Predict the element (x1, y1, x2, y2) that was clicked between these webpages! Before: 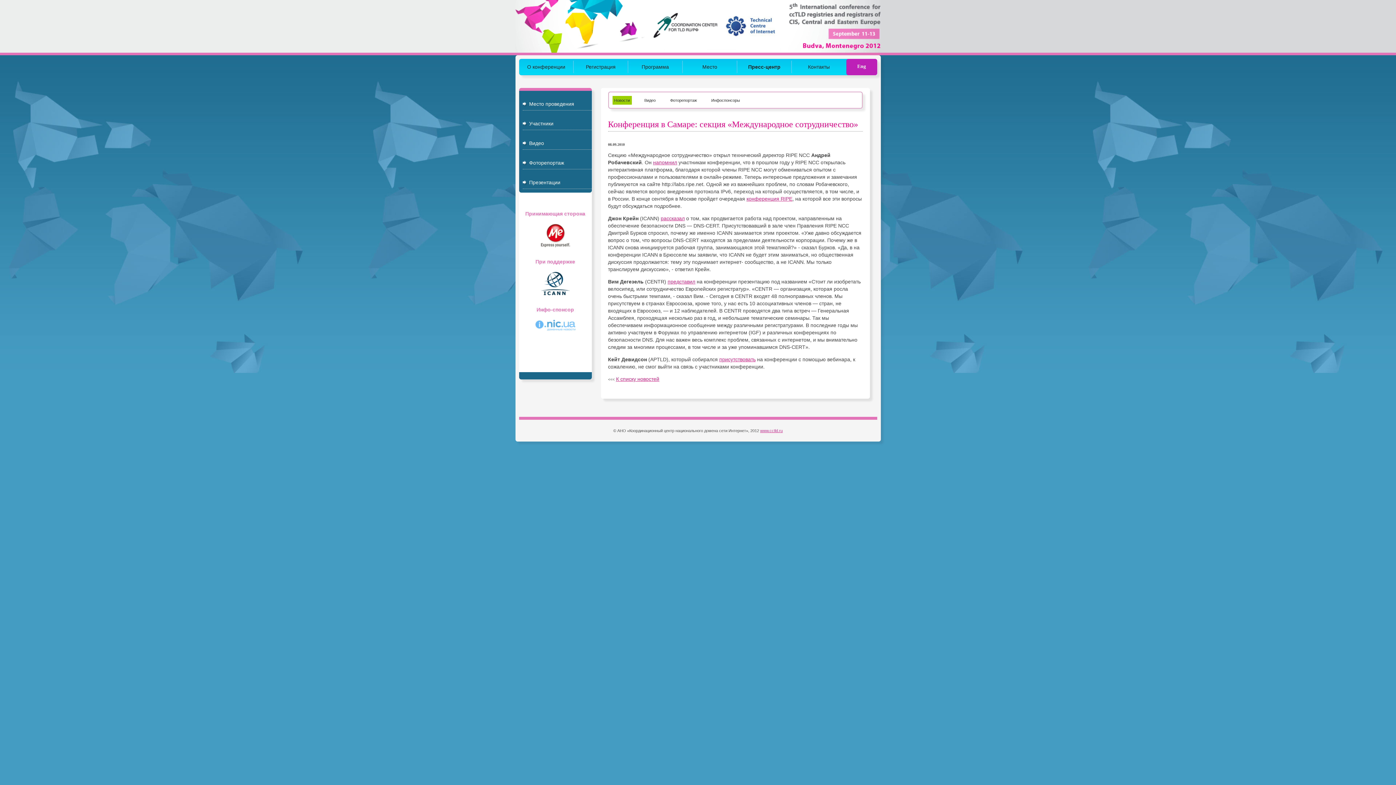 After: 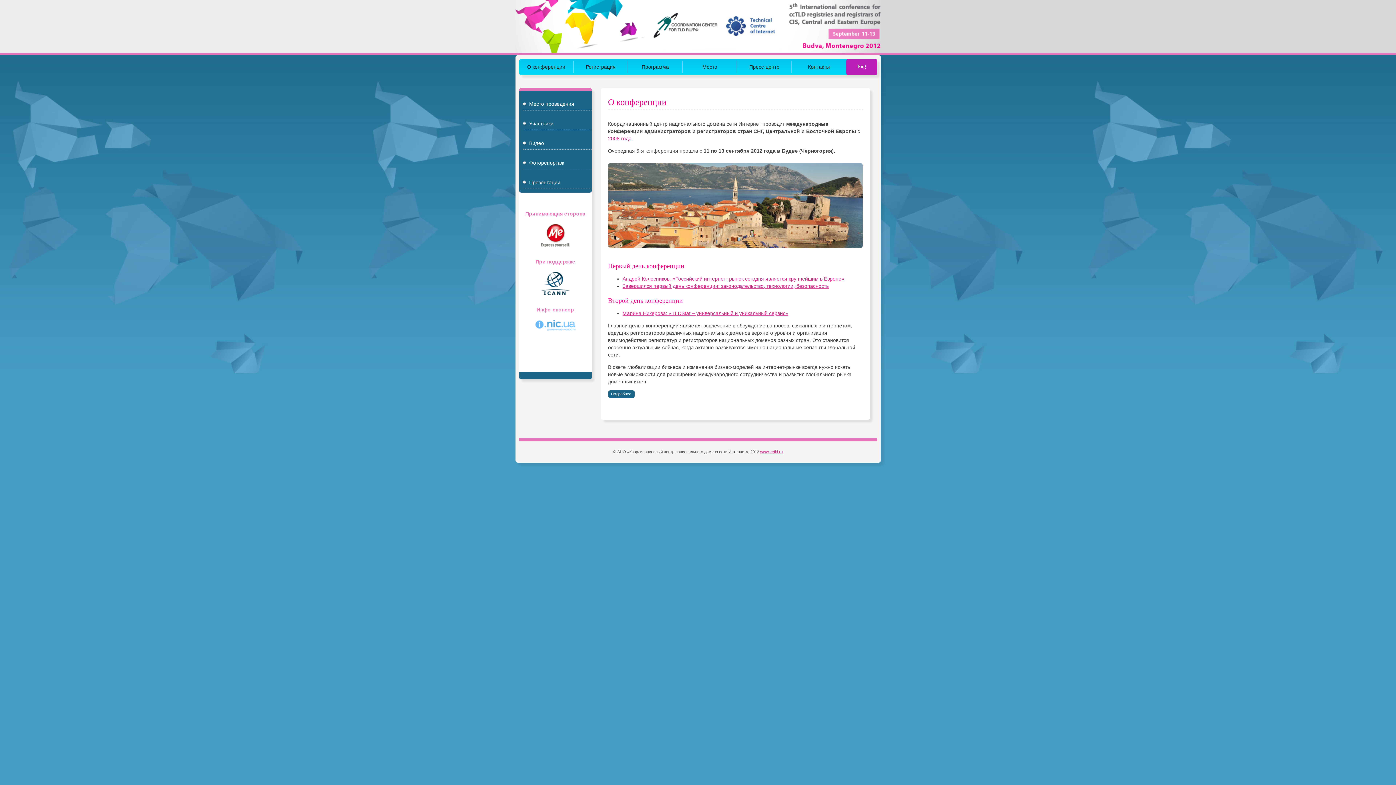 Action: bbox: (787, 46, 878, 52)